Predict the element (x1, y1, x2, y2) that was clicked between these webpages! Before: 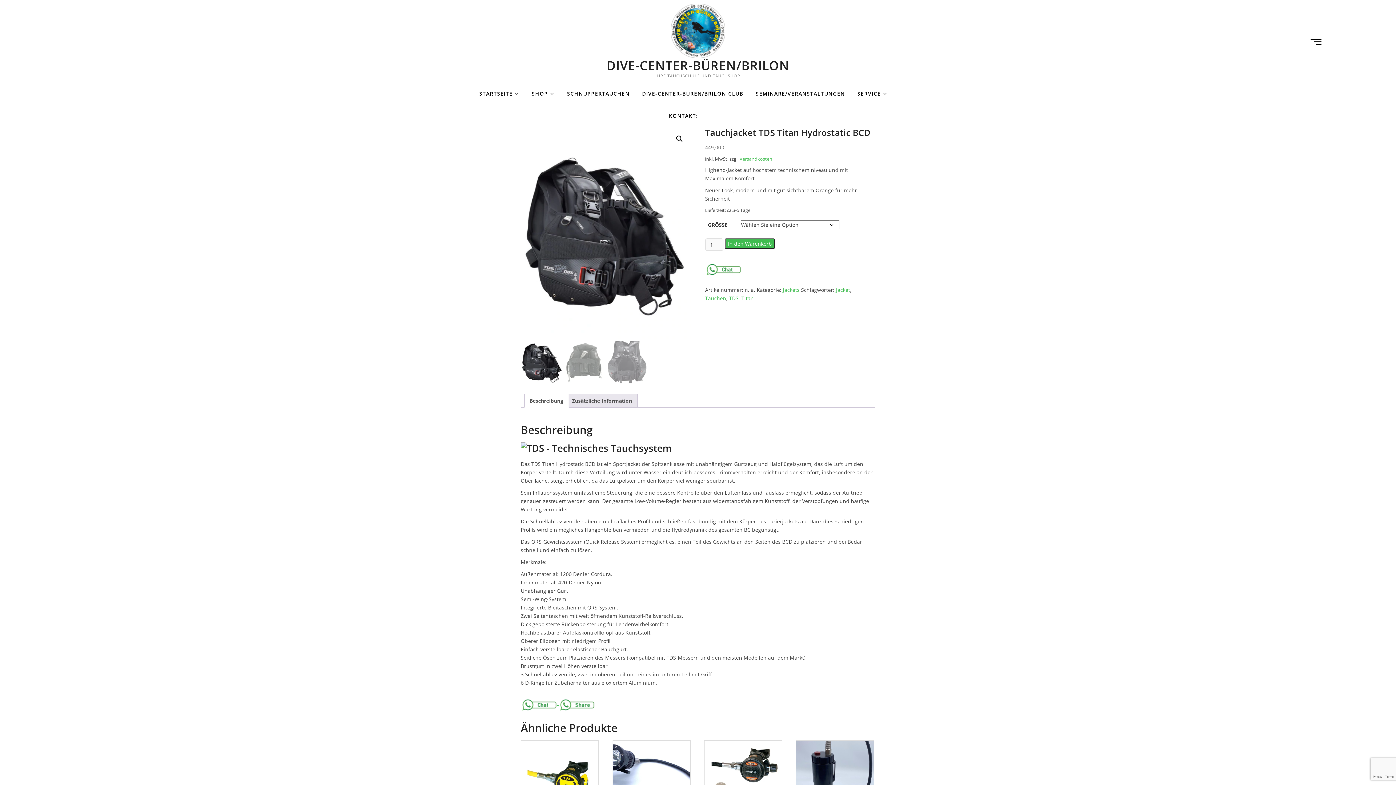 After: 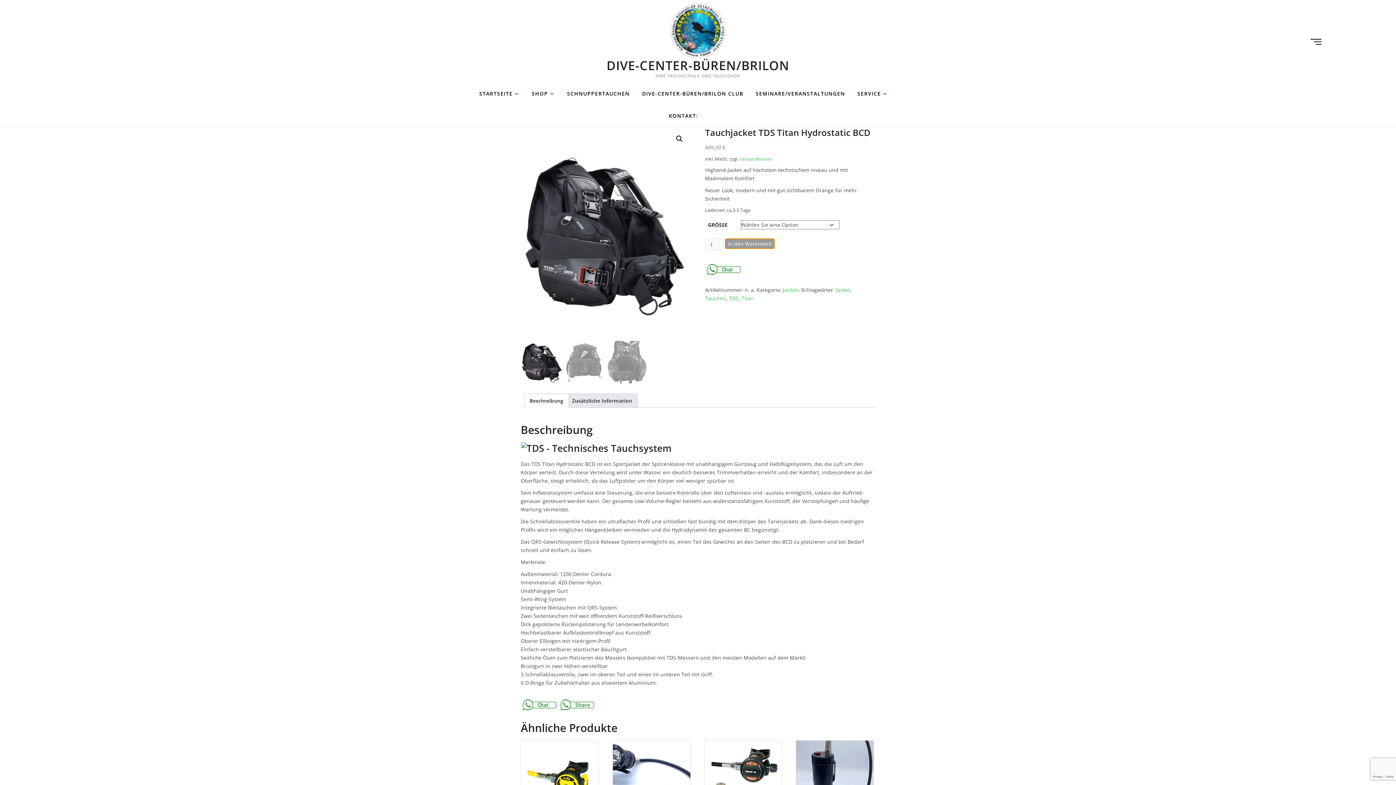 Action: label: In den Warenkorb bbox: (725, 238, 775, 249)